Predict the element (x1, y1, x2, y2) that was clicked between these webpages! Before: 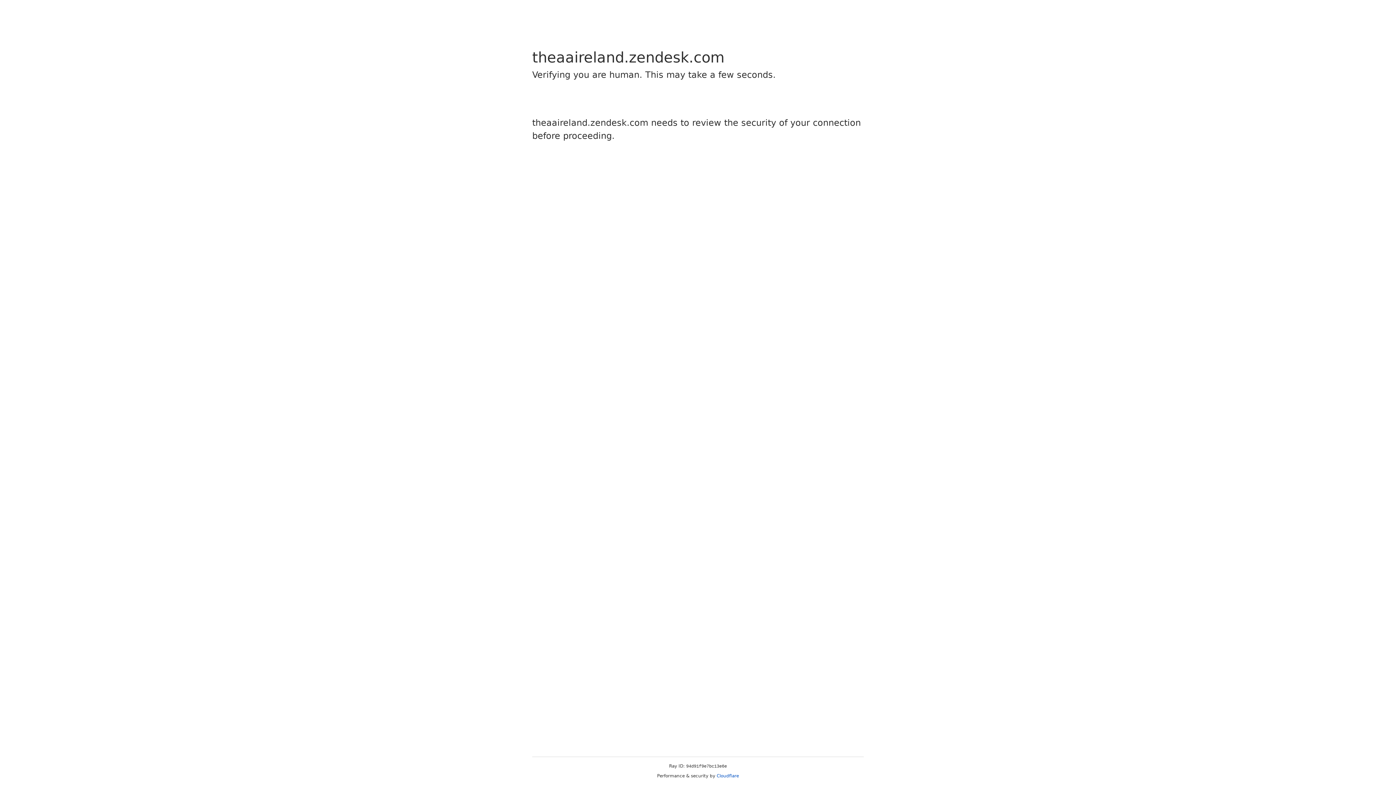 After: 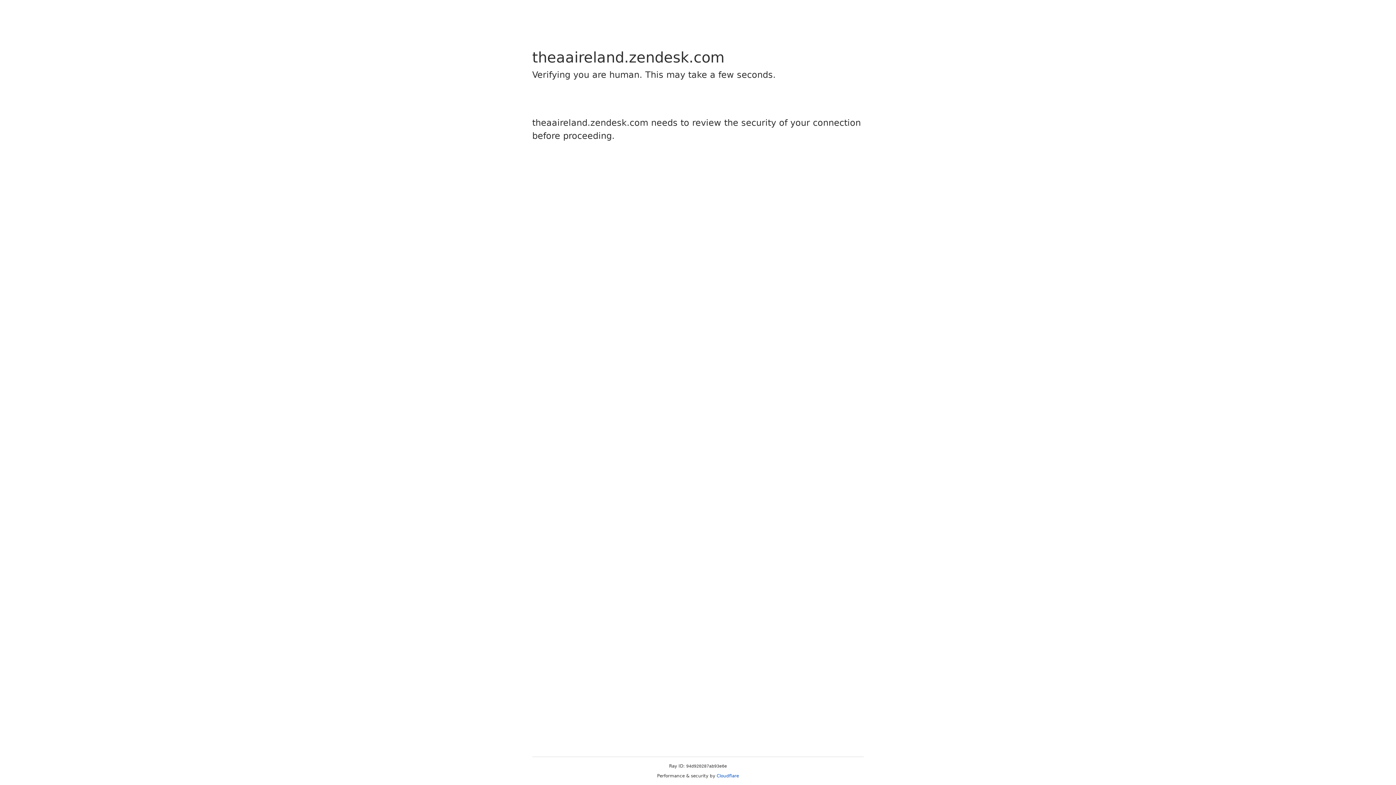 Action: label: Cloudflare bbox: (716, 773, 739, 778)